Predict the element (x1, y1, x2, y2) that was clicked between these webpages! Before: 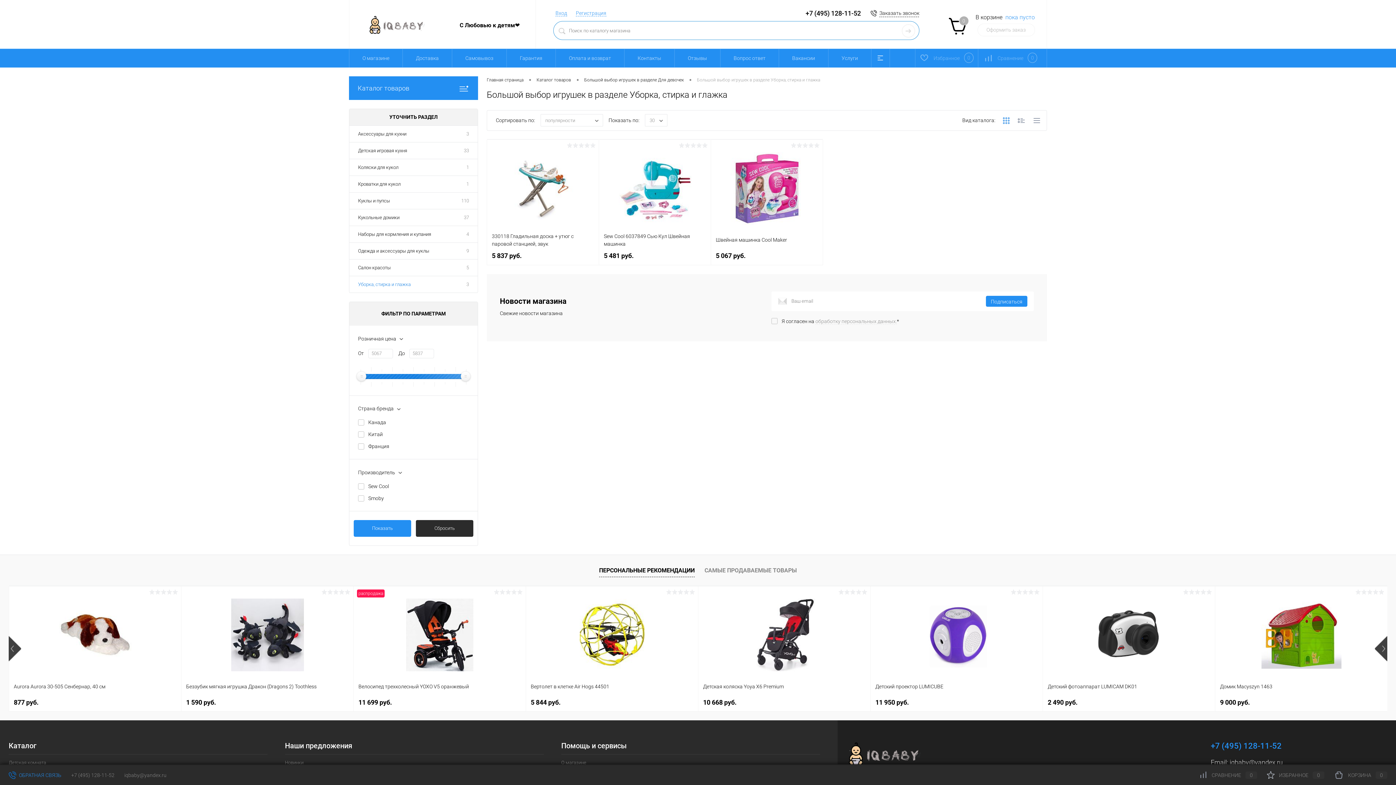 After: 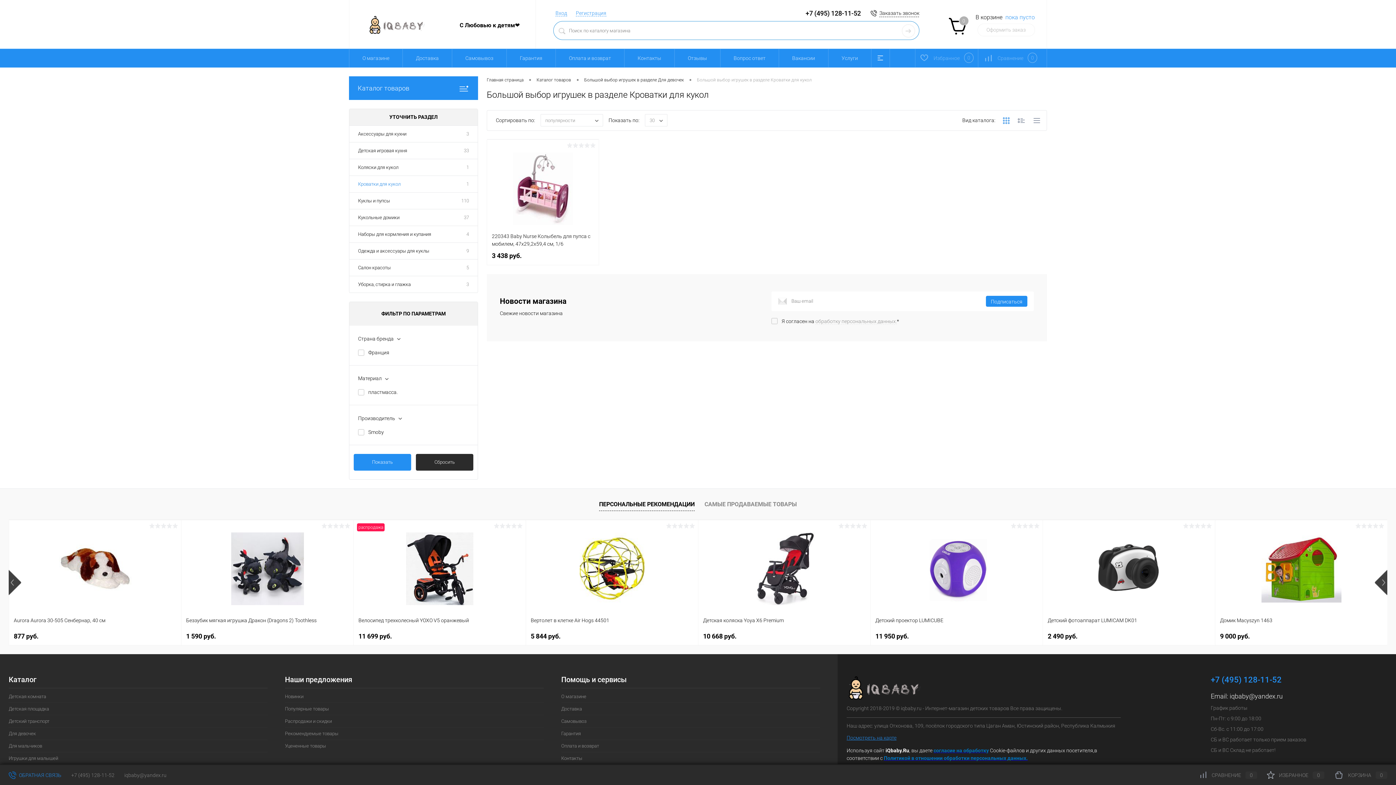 Action: bbox: (457, 176, 477, 192) label: 1